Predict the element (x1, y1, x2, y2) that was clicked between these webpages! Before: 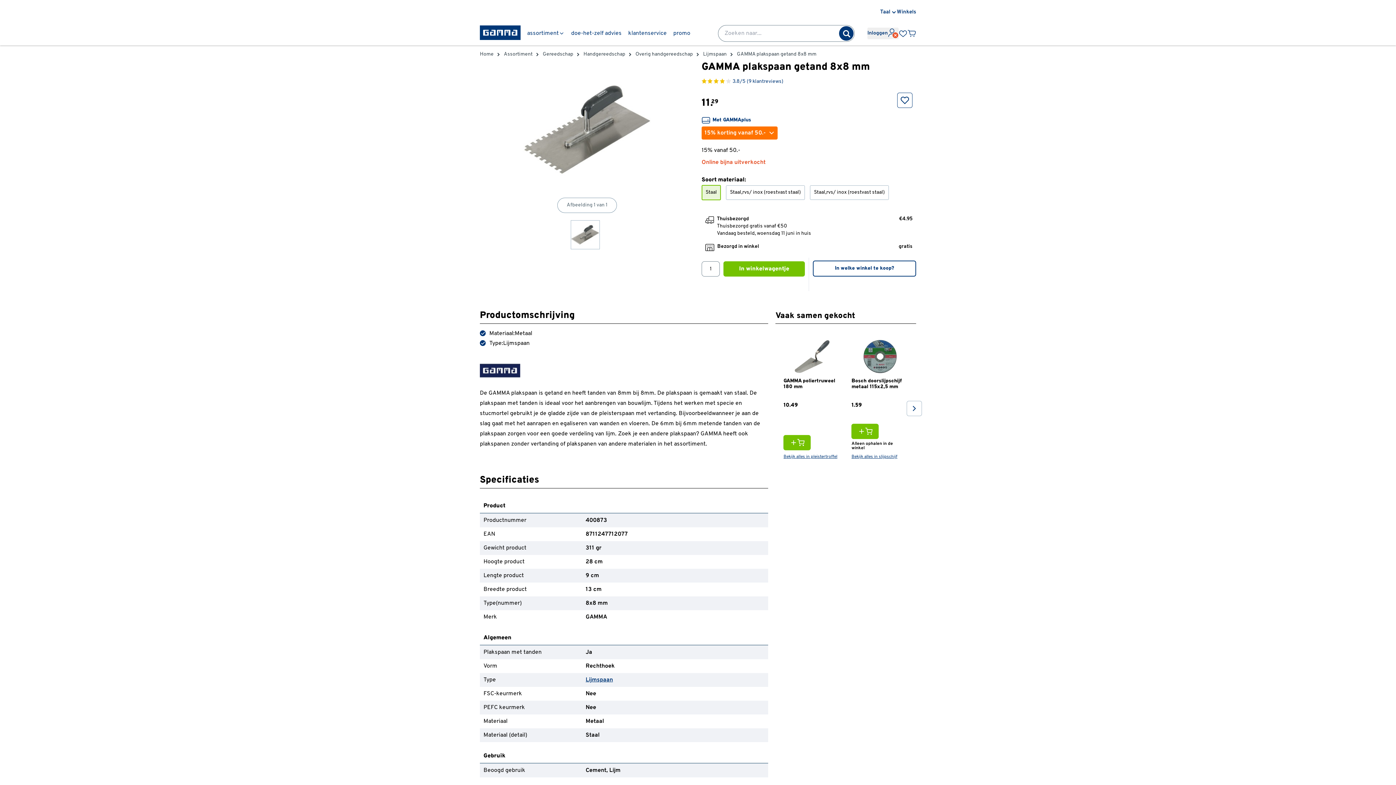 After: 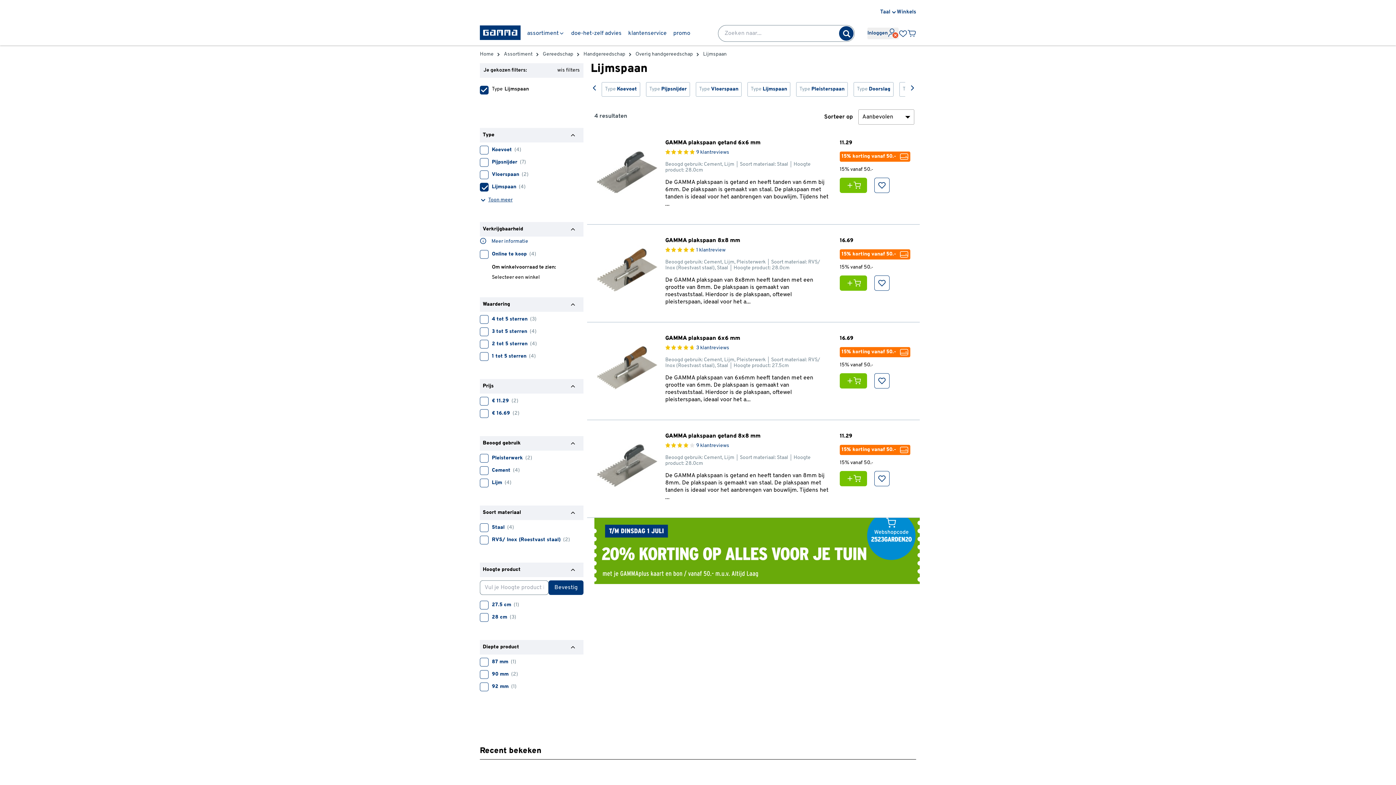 Action: label: Lijmspaan bbox: (585, 677, 613, 683)